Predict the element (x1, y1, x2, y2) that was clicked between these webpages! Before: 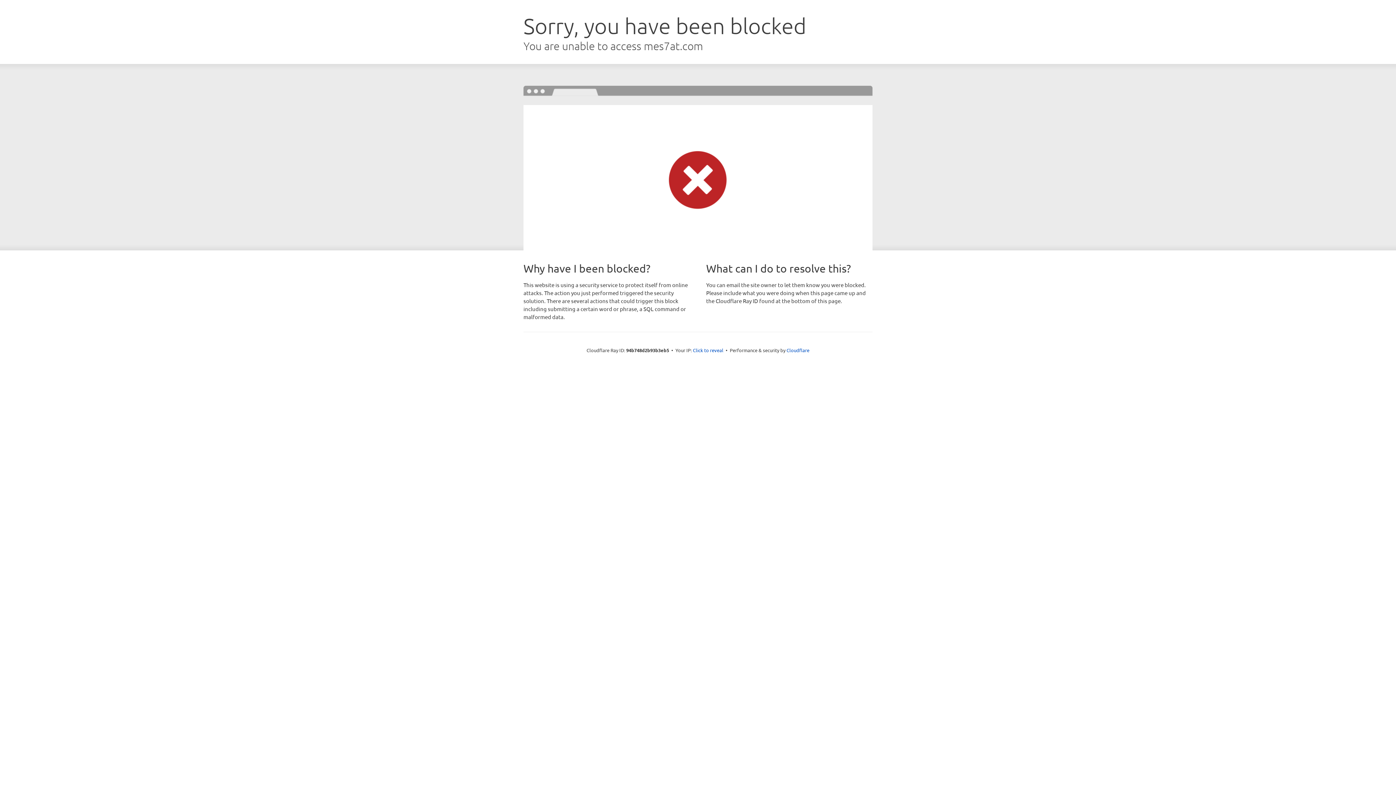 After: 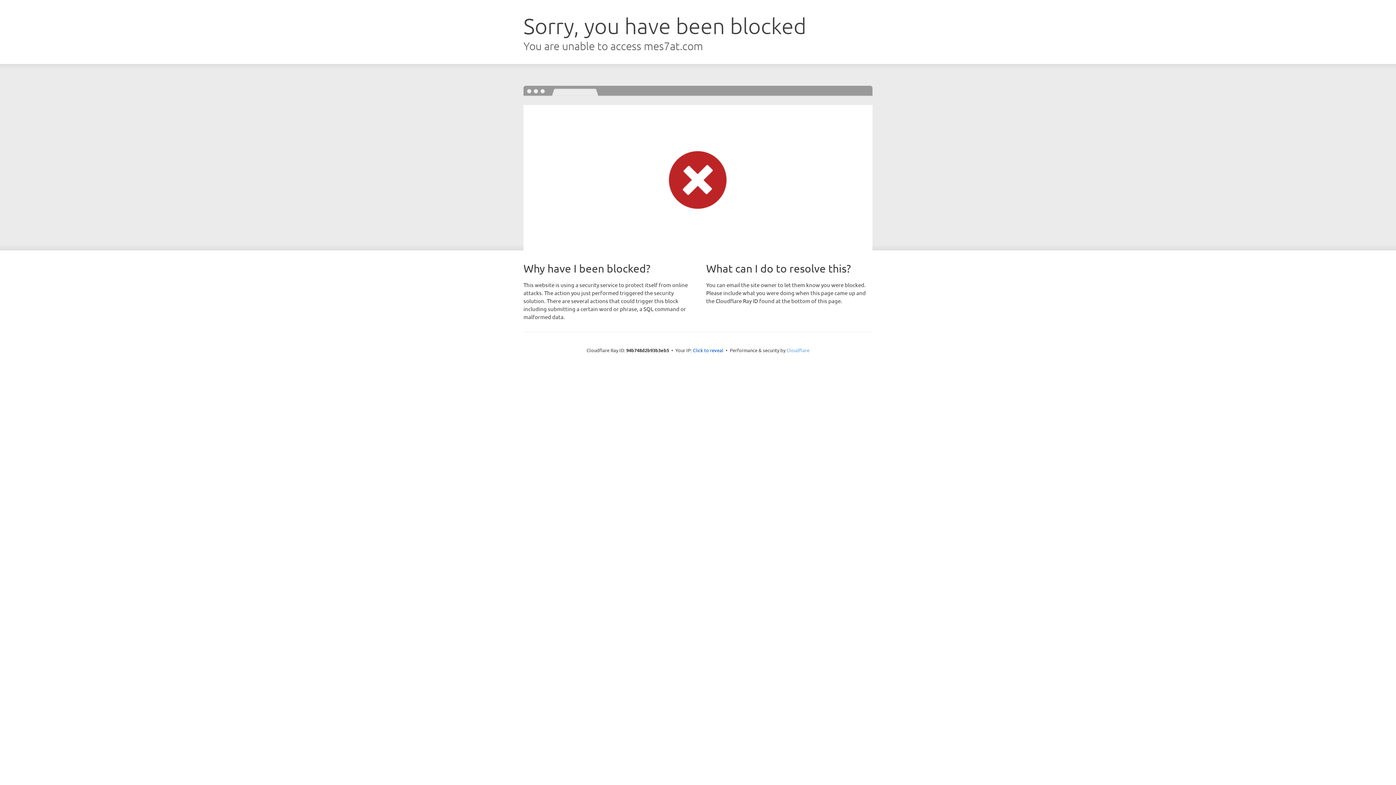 Action: label: Cloudflare bbox: (786, 347, 809, 353)